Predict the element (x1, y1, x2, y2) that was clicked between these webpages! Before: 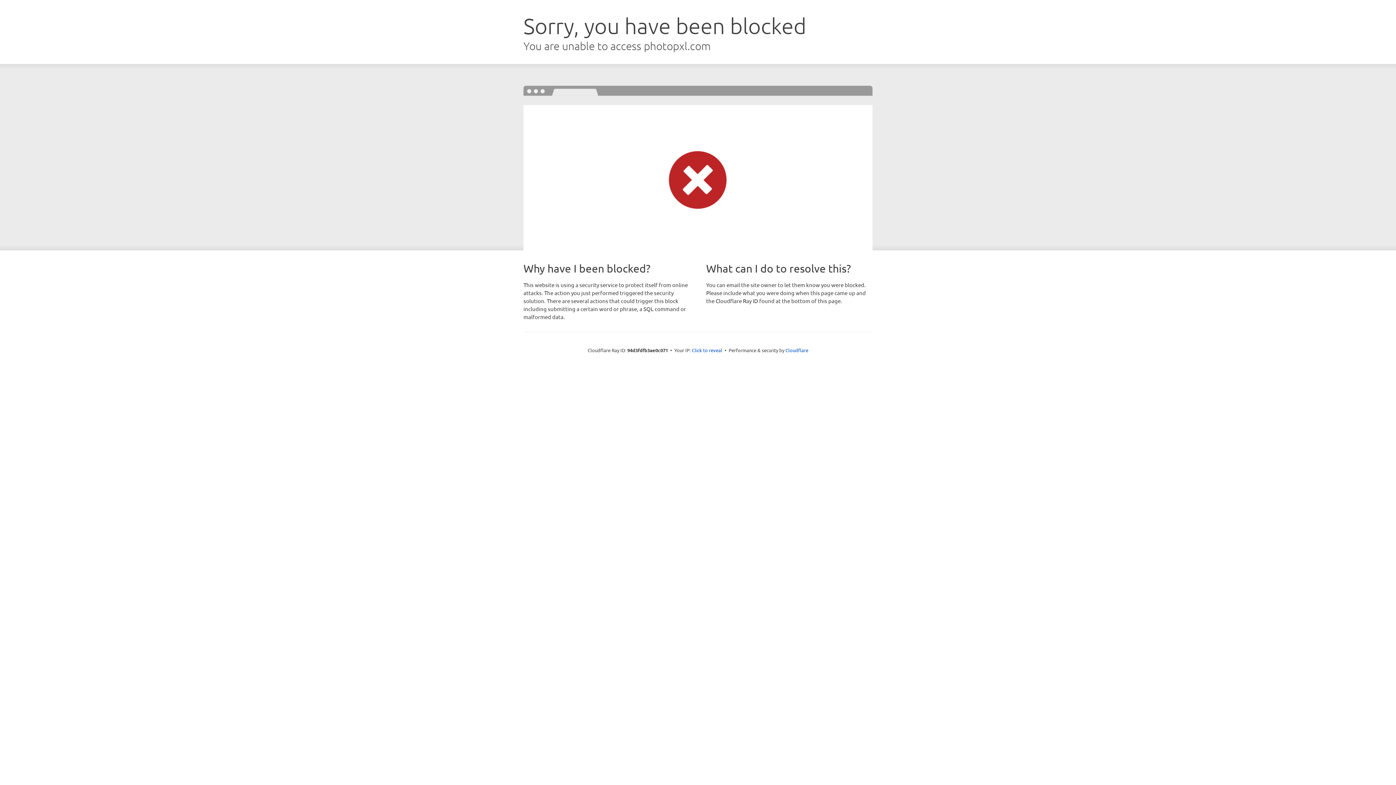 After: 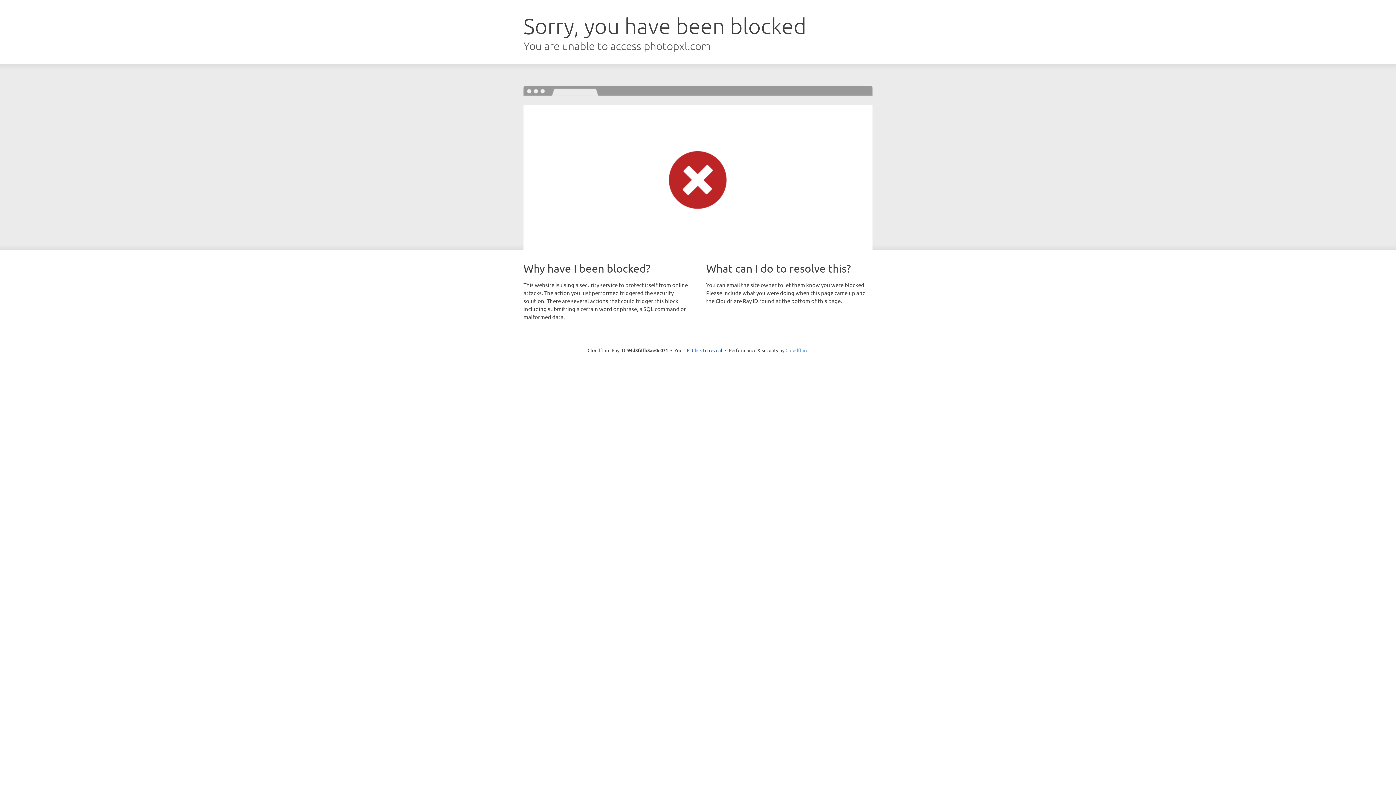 Action: bbox: (785, 347, 808, 353) label: Cloudflare